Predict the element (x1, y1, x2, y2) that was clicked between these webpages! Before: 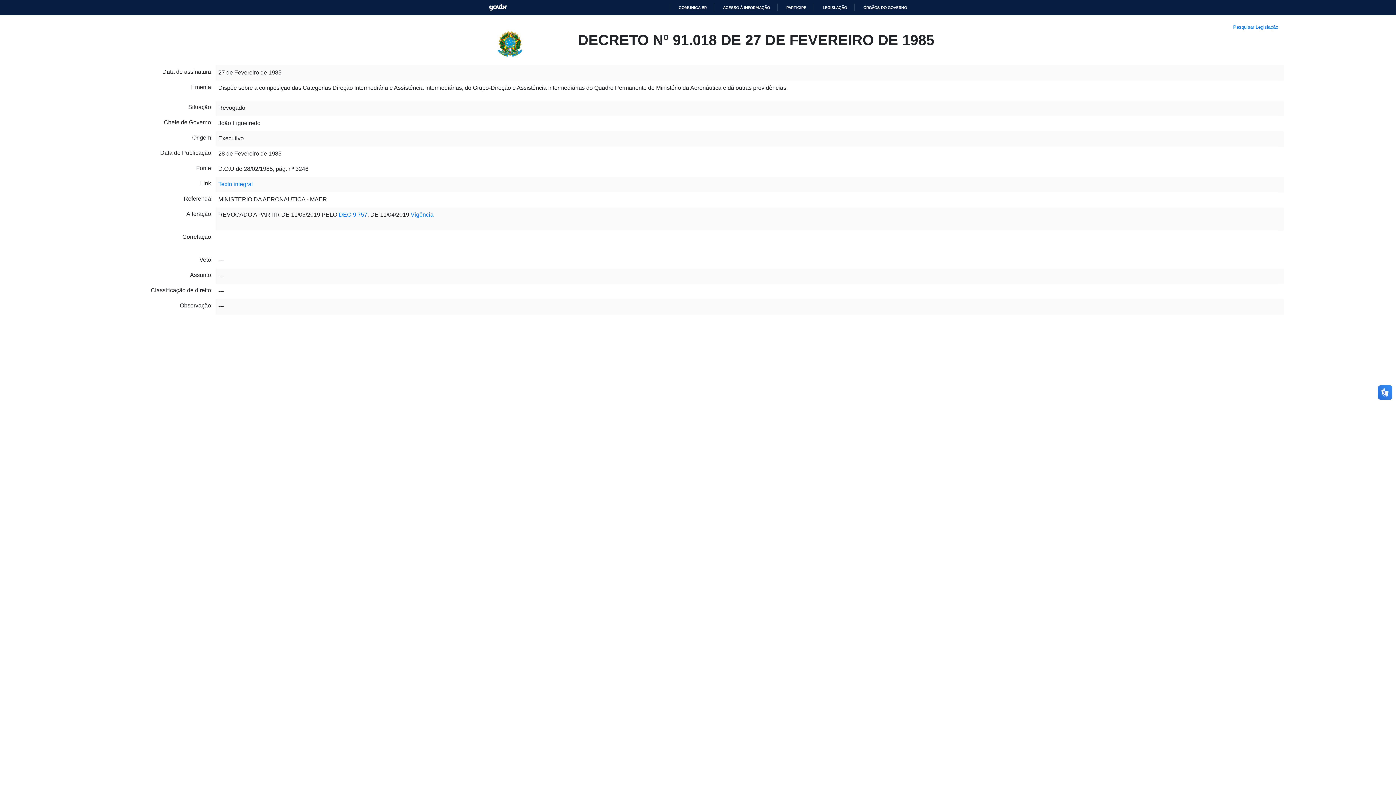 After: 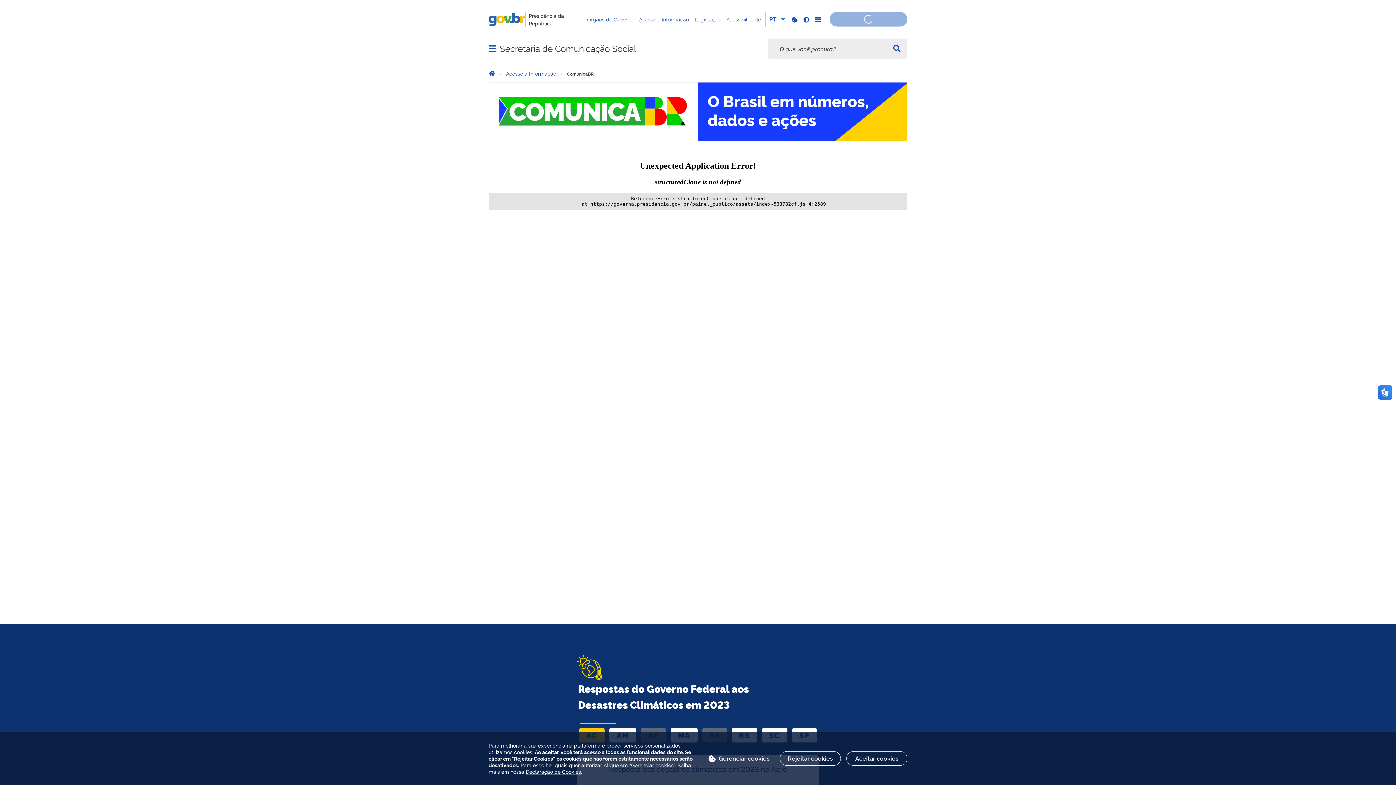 Action: bbox: (662, 5, 697, 9) label: COMUNICA BR